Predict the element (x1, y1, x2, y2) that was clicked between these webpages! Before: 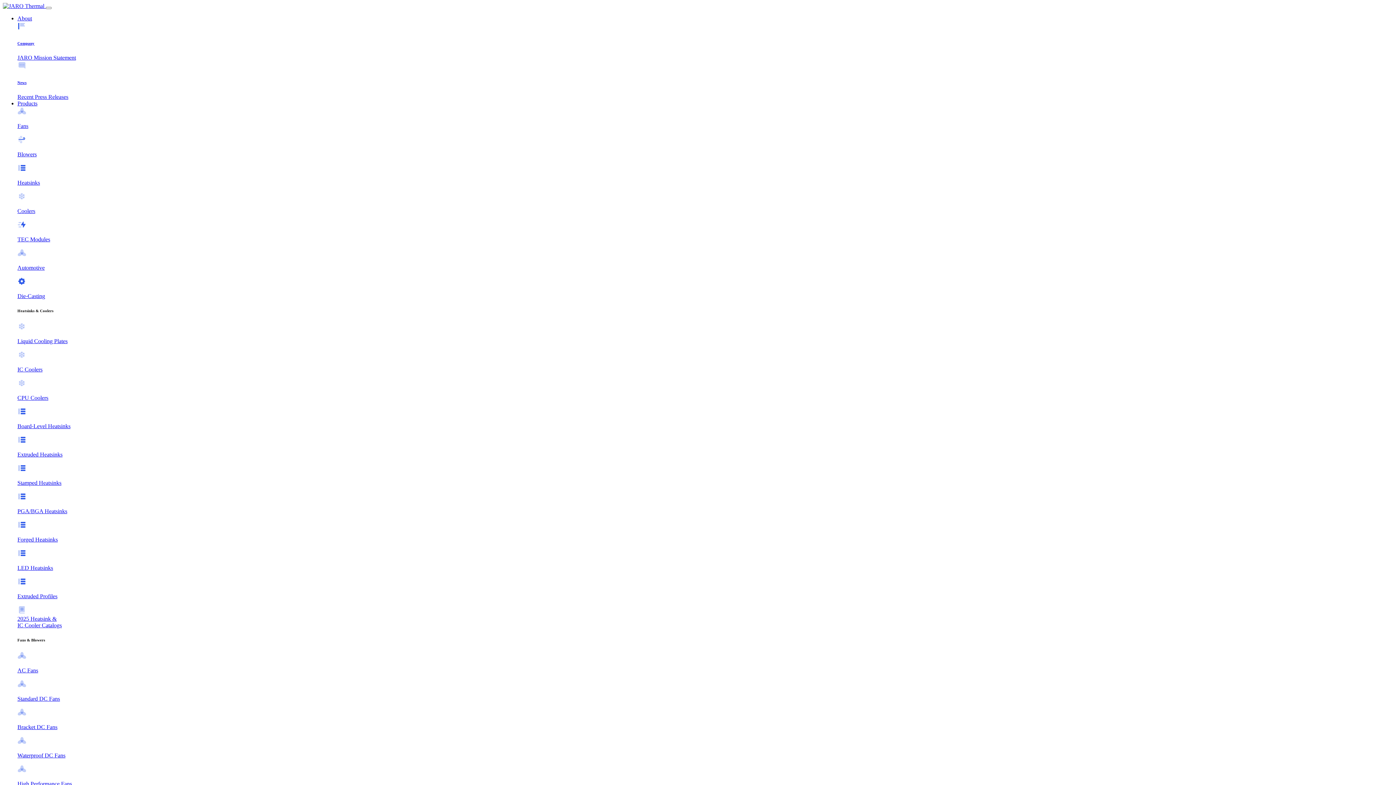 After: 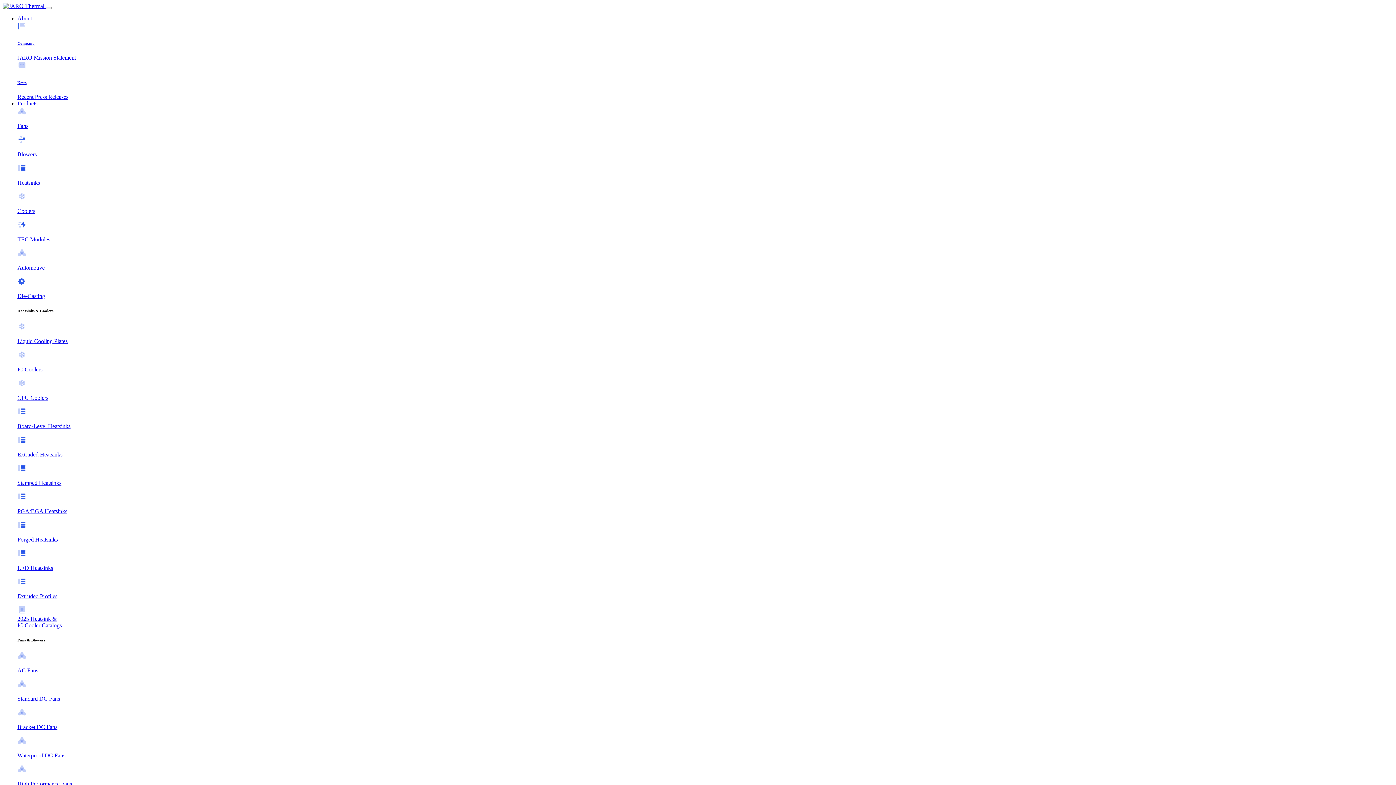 Action: label: Liquid Cooling Plates bbox: (17, 322, 1393, 344)